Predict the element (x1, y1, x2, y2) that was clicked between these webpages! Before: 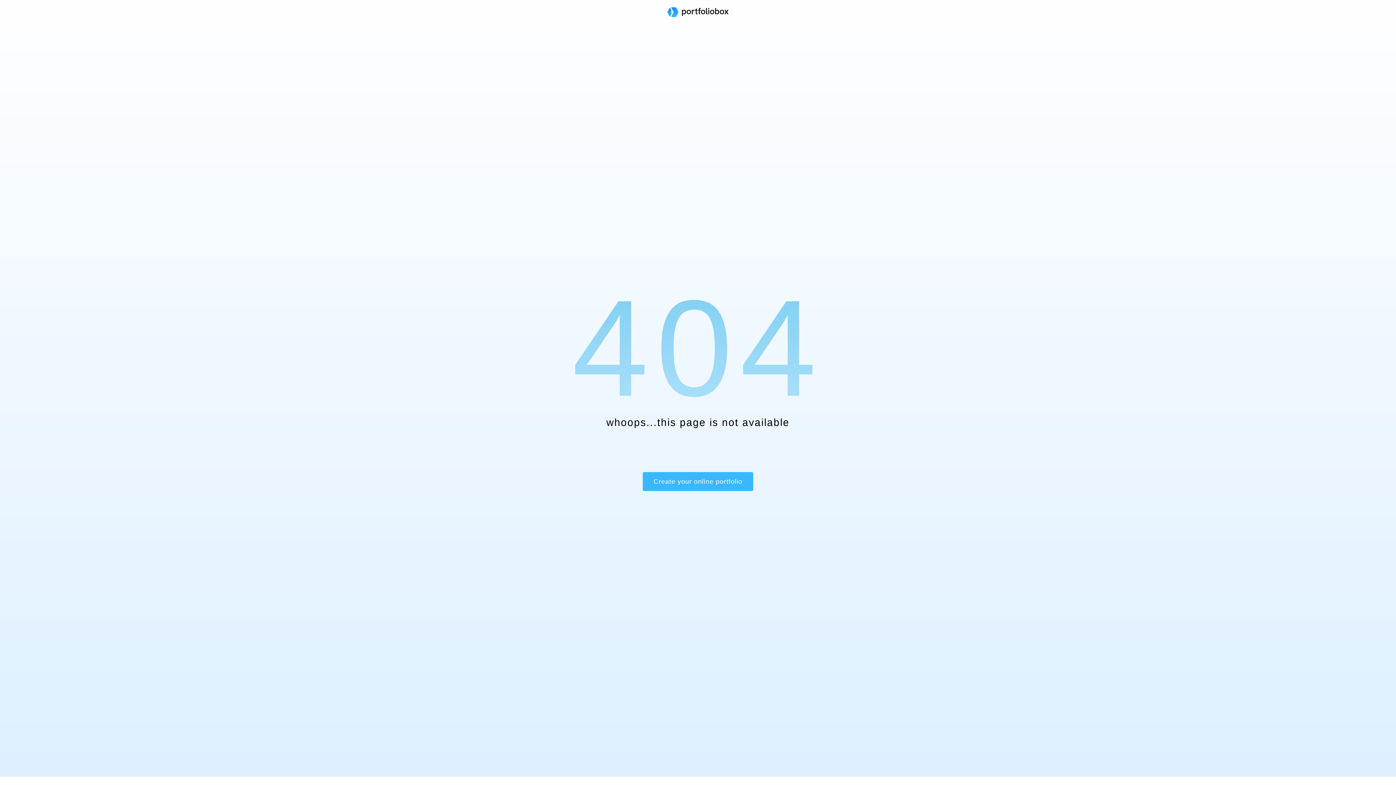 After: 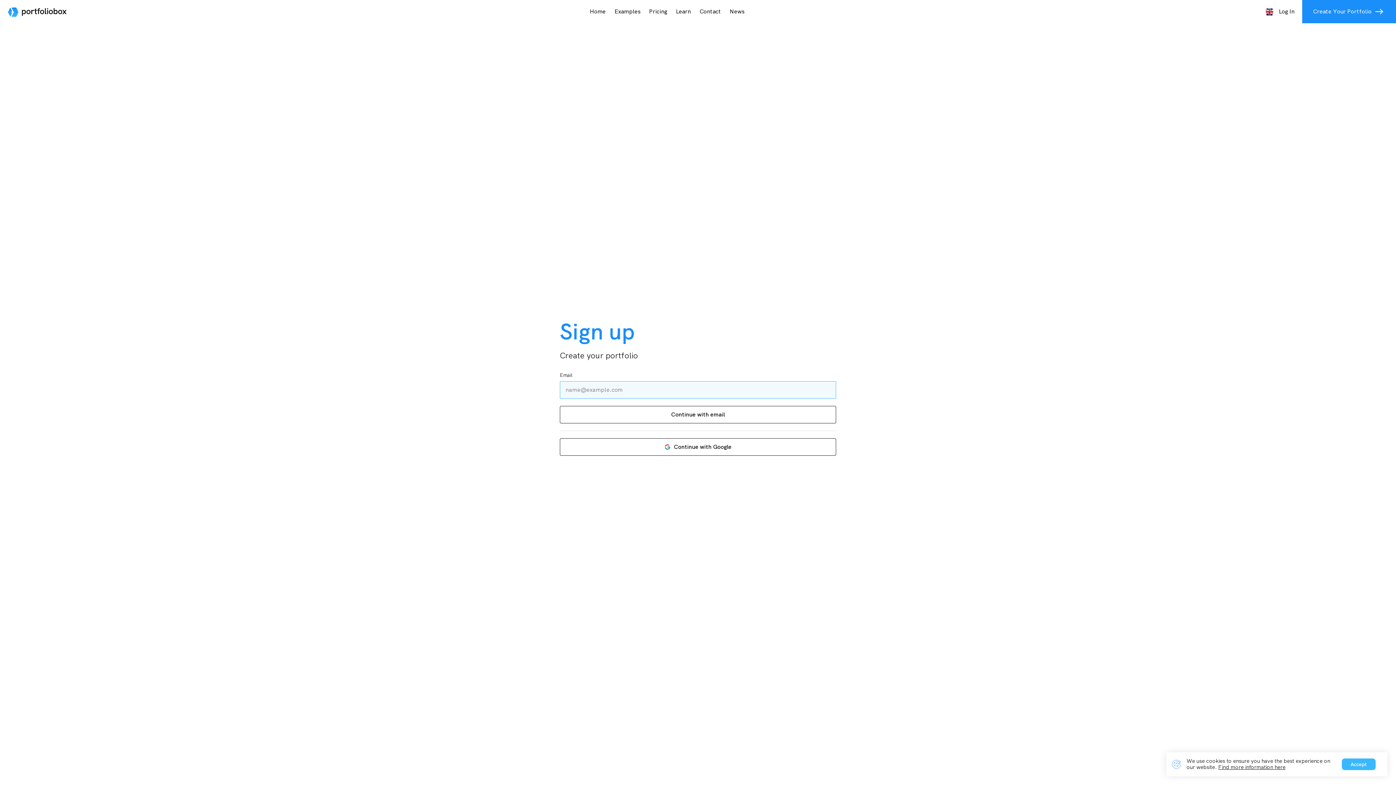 Action: label: Create your online portfolio bbox: (642, 472, 753, 491)